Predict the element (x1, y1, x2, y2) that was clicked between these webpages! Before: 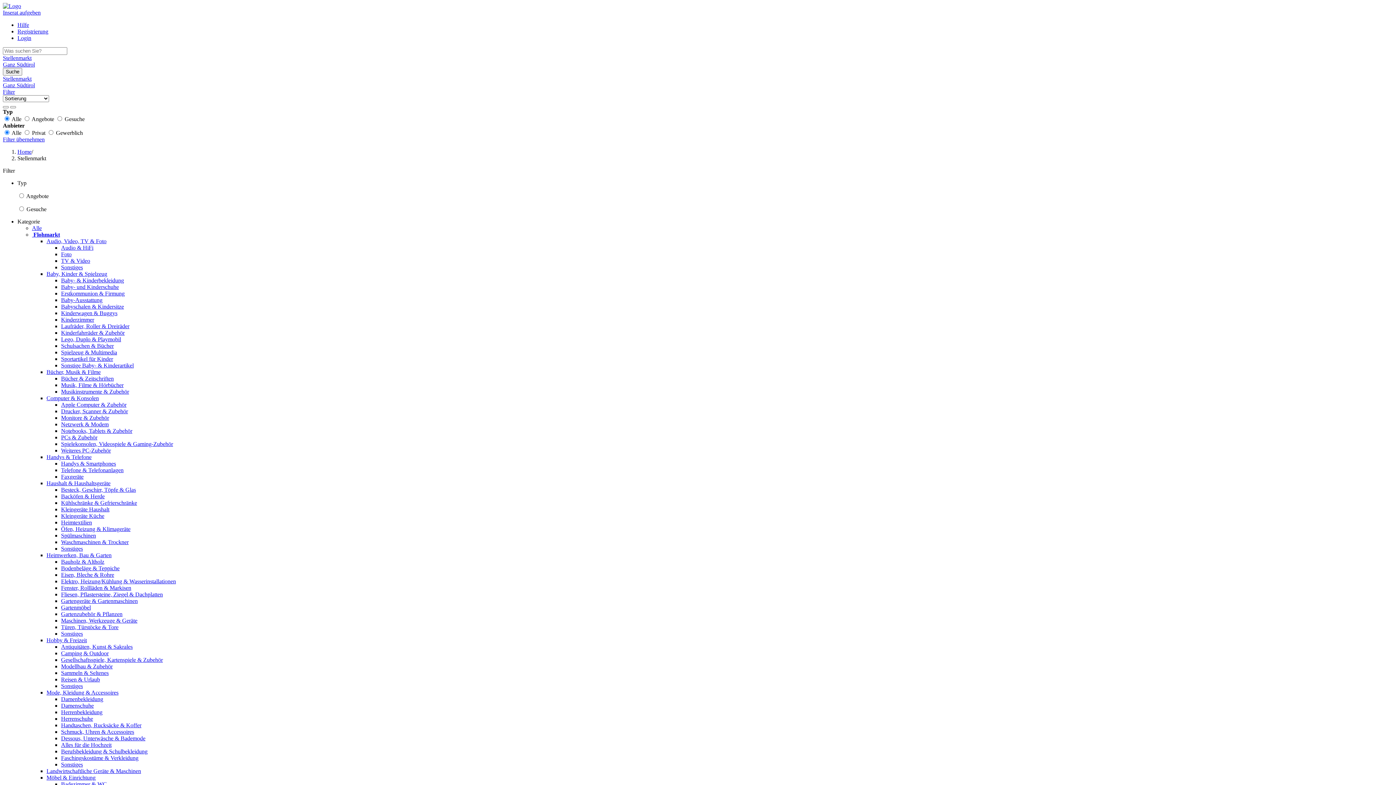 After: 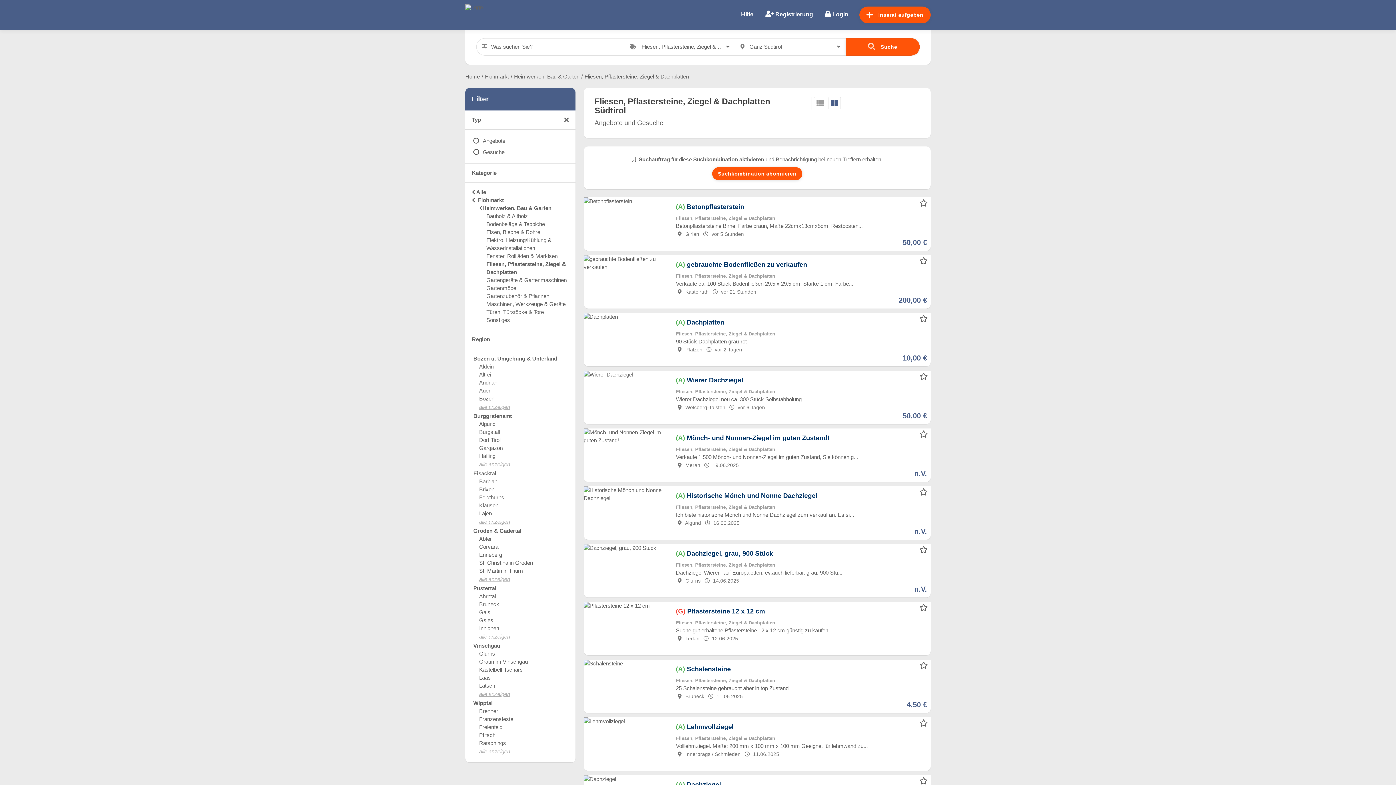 Action: bbox: (61, 591, 162, 597) label: Fliesen, Pflastersteine, Ziegel & Dachplatten